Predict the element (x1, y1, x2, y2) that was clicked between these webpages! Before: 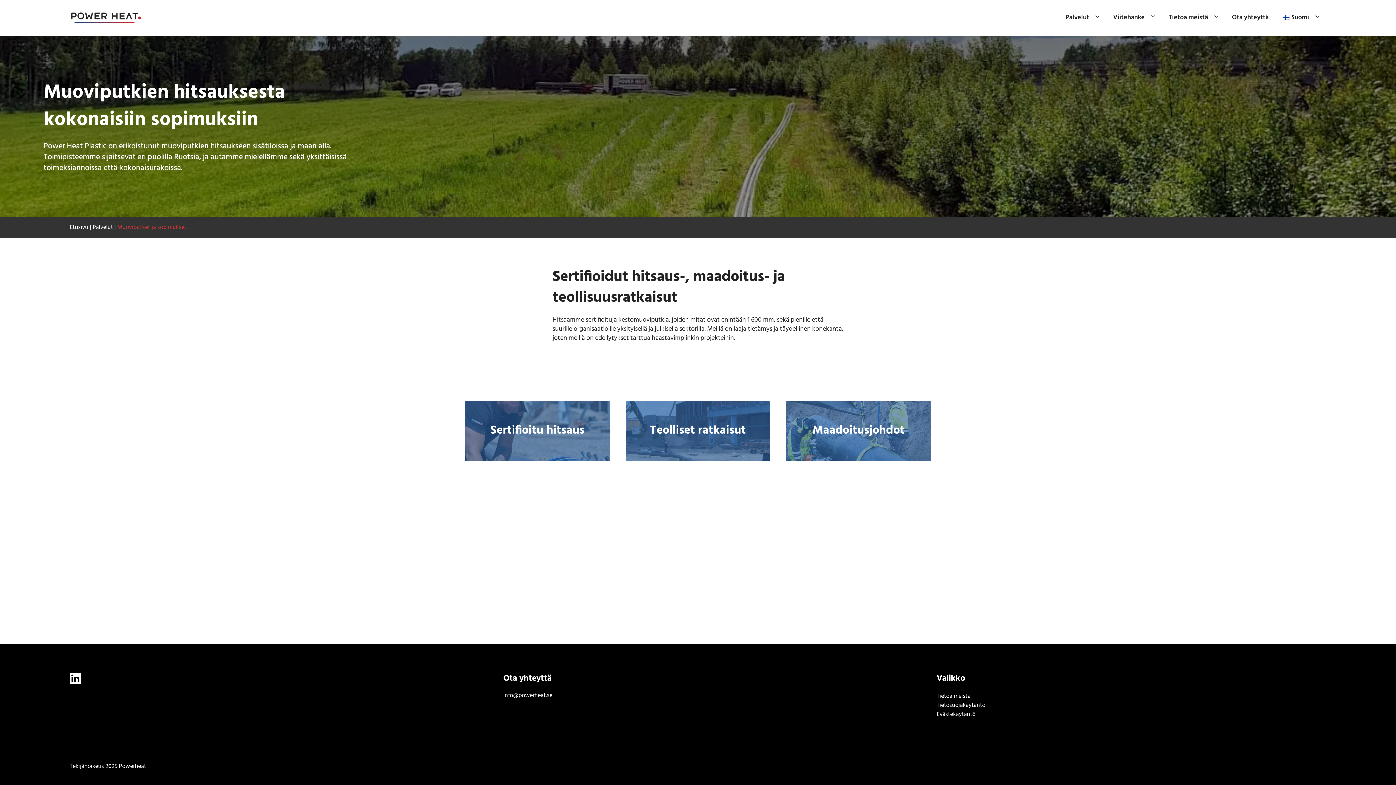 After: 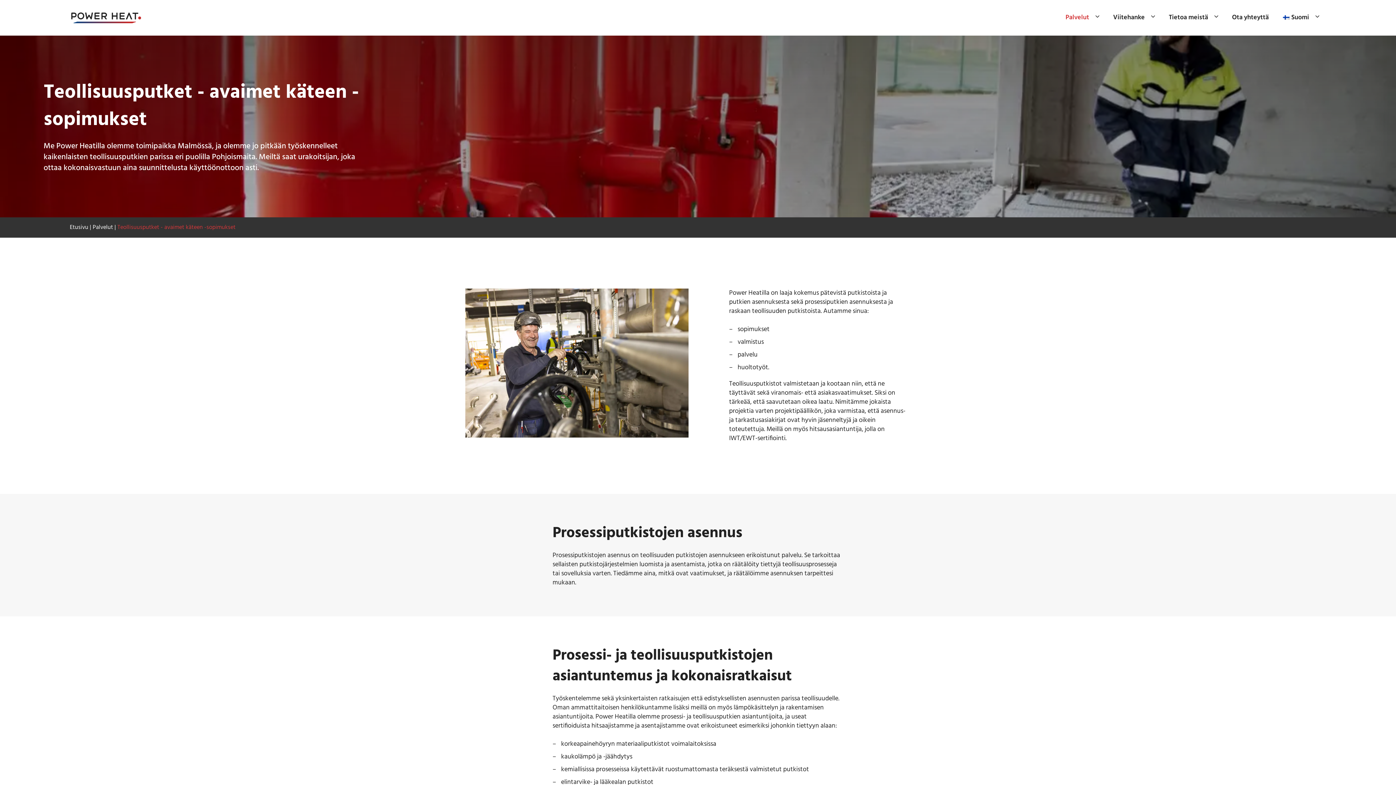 Action: label: Palvelut bbox: (1065, 0, 1089, 35)